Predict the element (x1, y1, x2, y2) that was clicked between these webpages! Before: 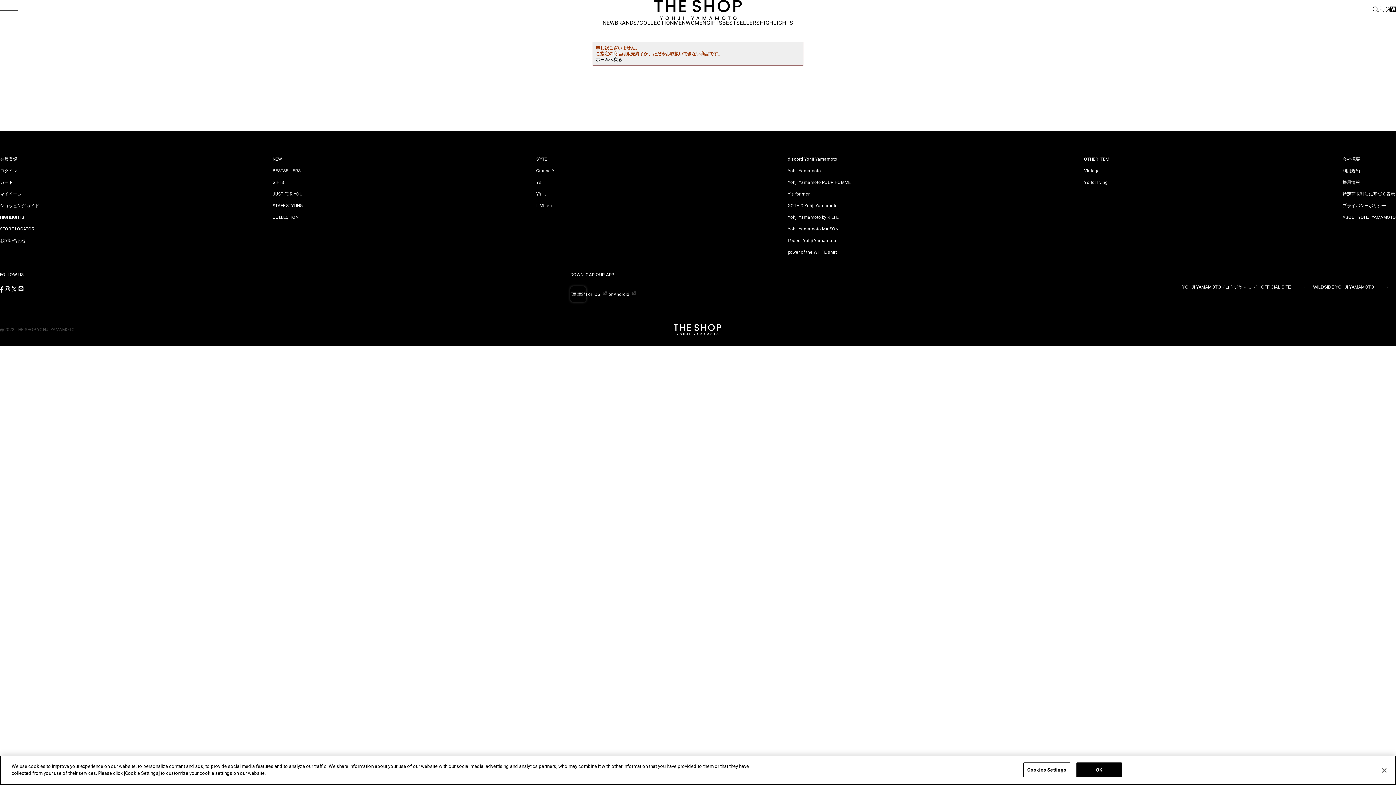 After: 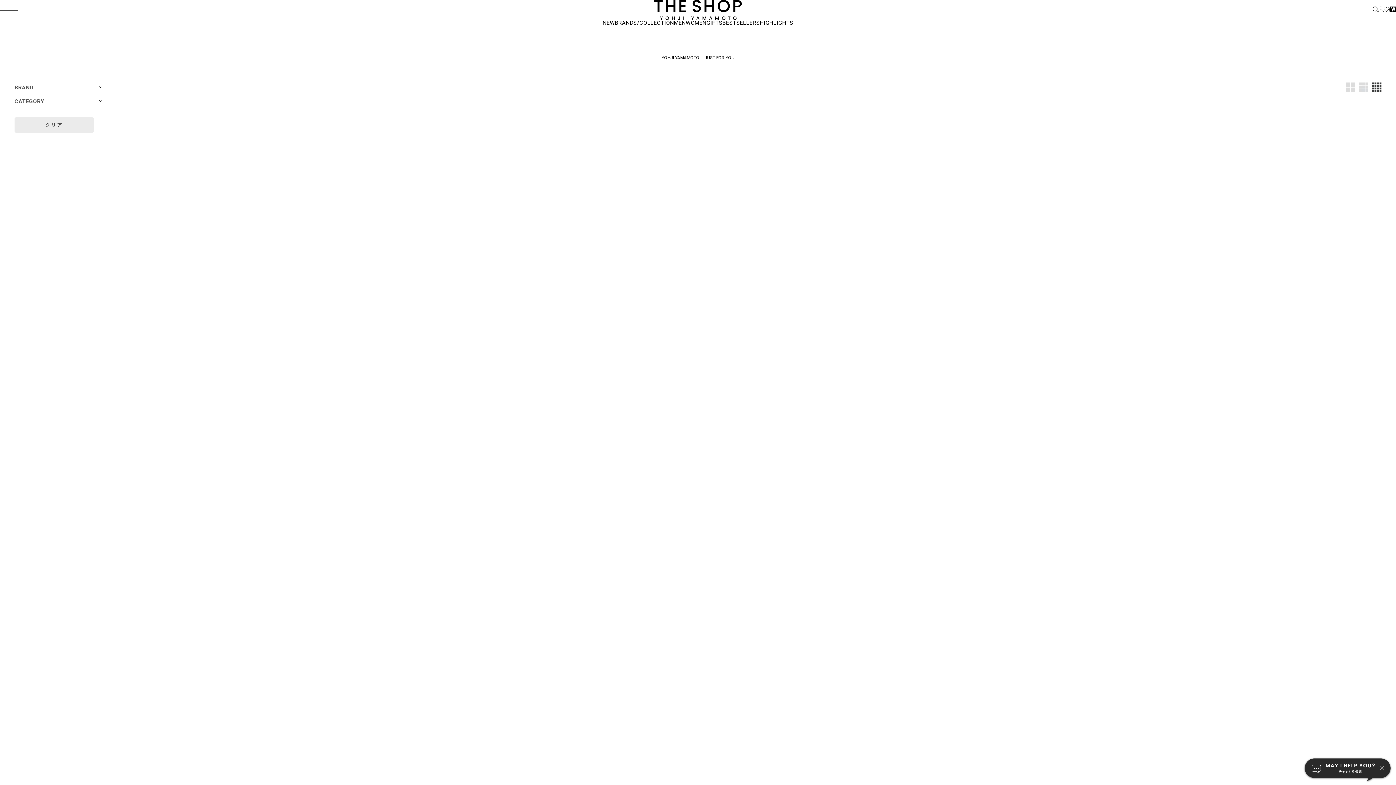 Action: label: JUST FOR YOU bbox: (272, 191, 302, 197)